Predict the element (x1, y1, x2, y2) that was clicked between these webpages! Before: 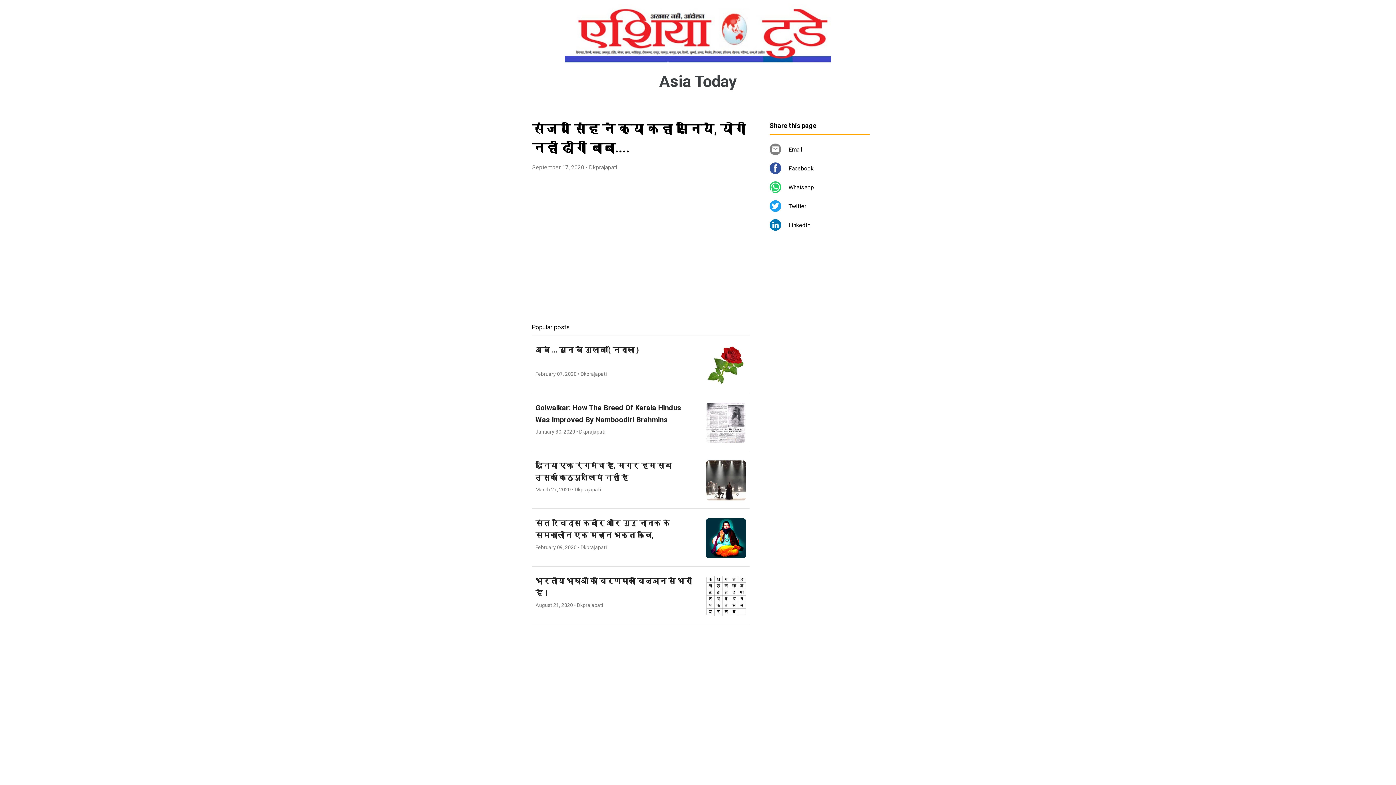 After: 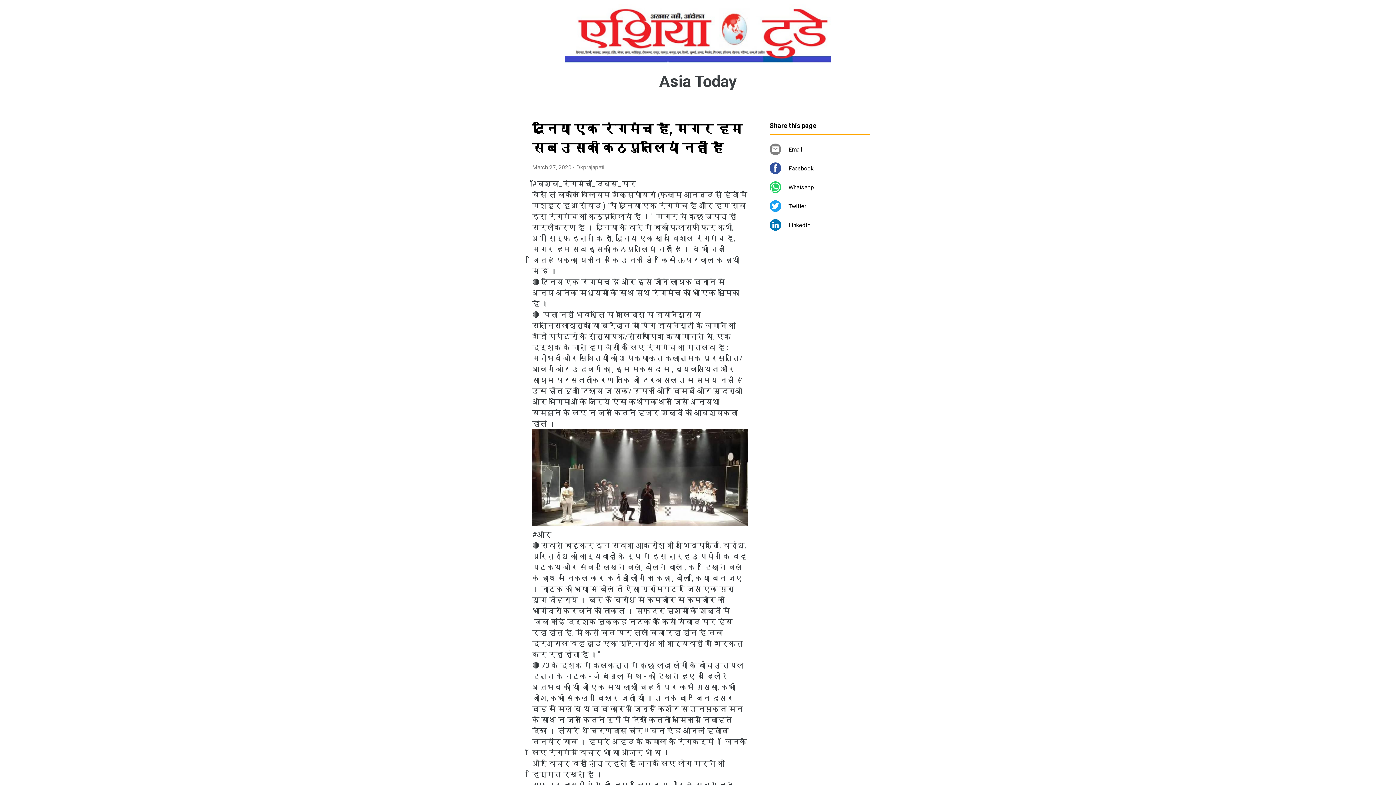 Action: bbox: (532, 450, 749, 508) label: दुनिया एक रंगमंच है, मगर हम सब उसकी कठपुतलियां नहीं है
March 27, 2020 • Dkprajapati